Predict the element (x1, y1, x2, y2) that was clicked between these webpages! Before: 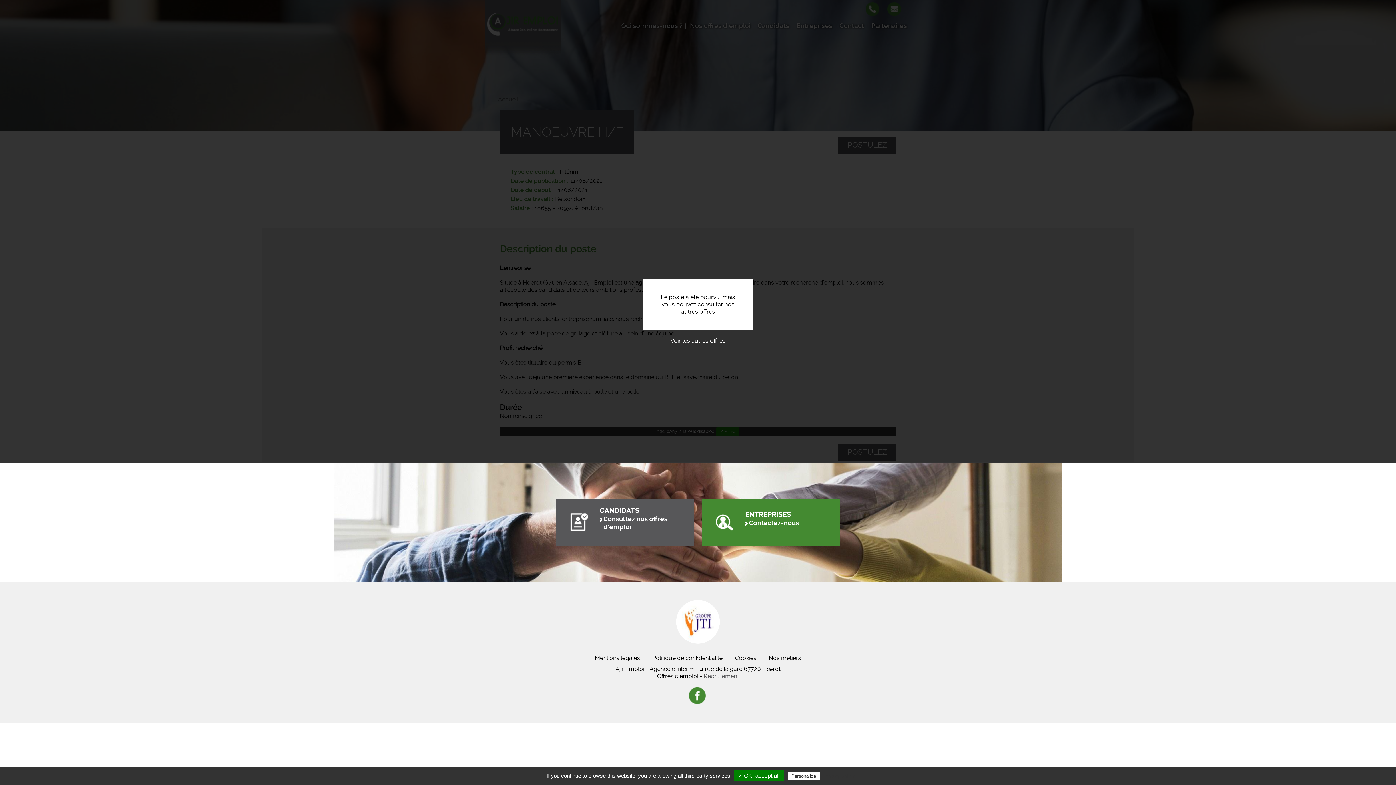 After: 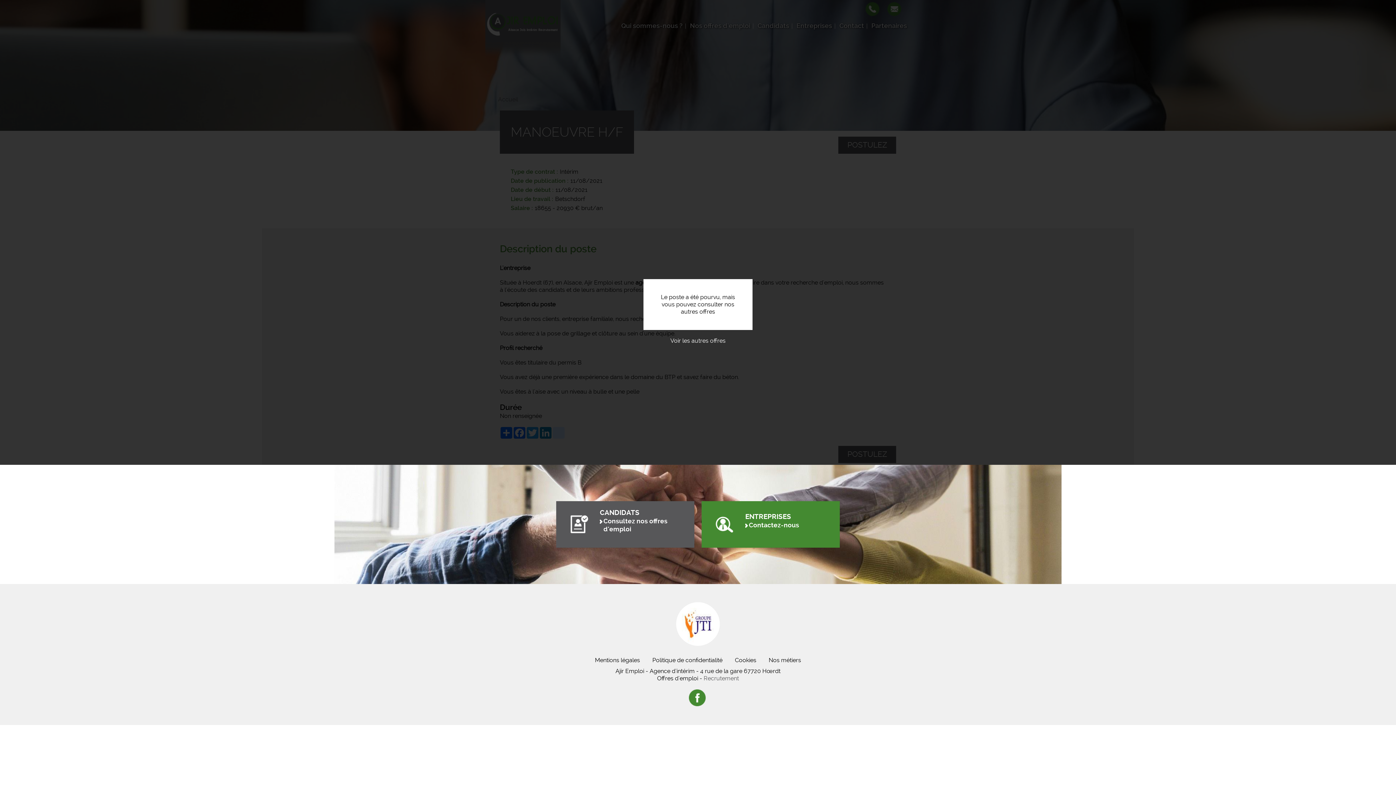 Action: bbox: (734, 770, 783, 781) label: ✓ OK, accept all